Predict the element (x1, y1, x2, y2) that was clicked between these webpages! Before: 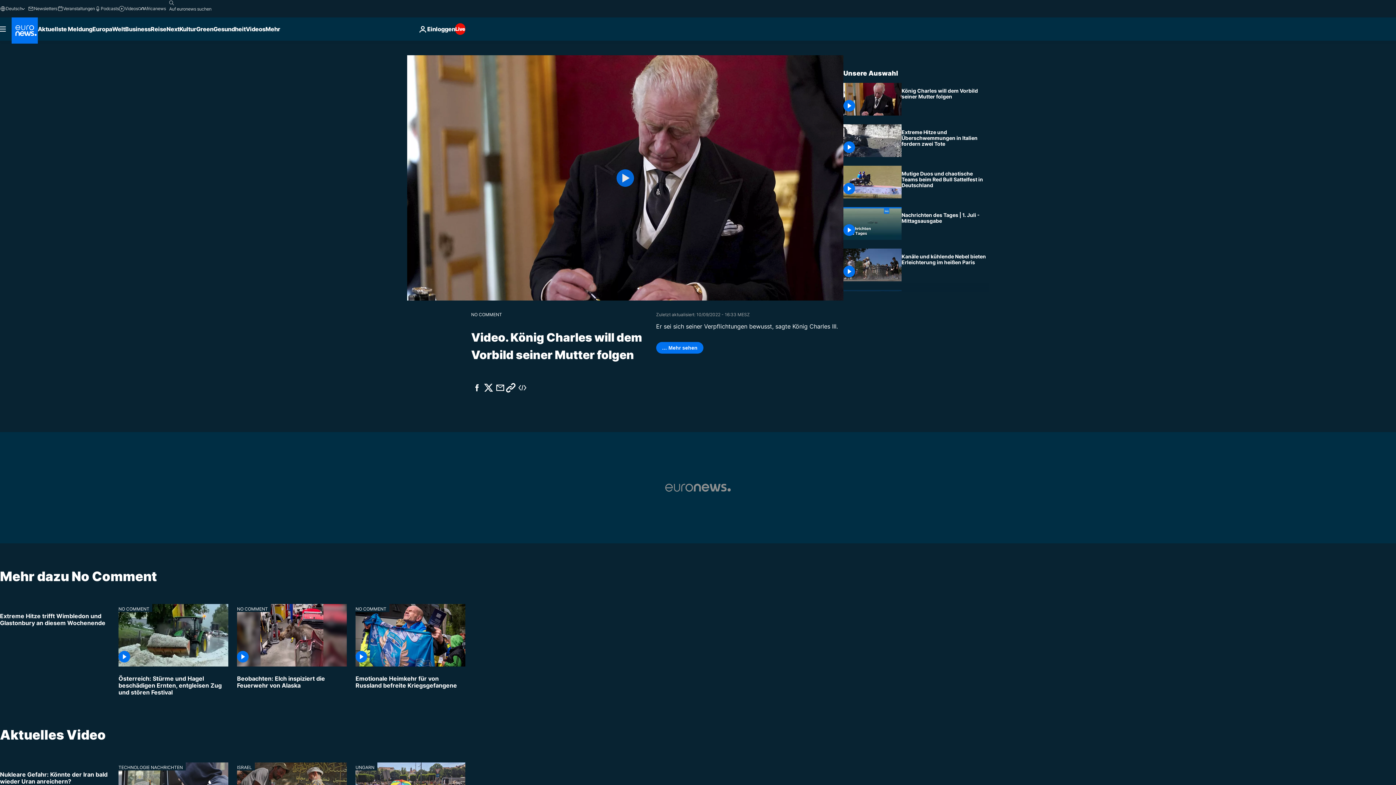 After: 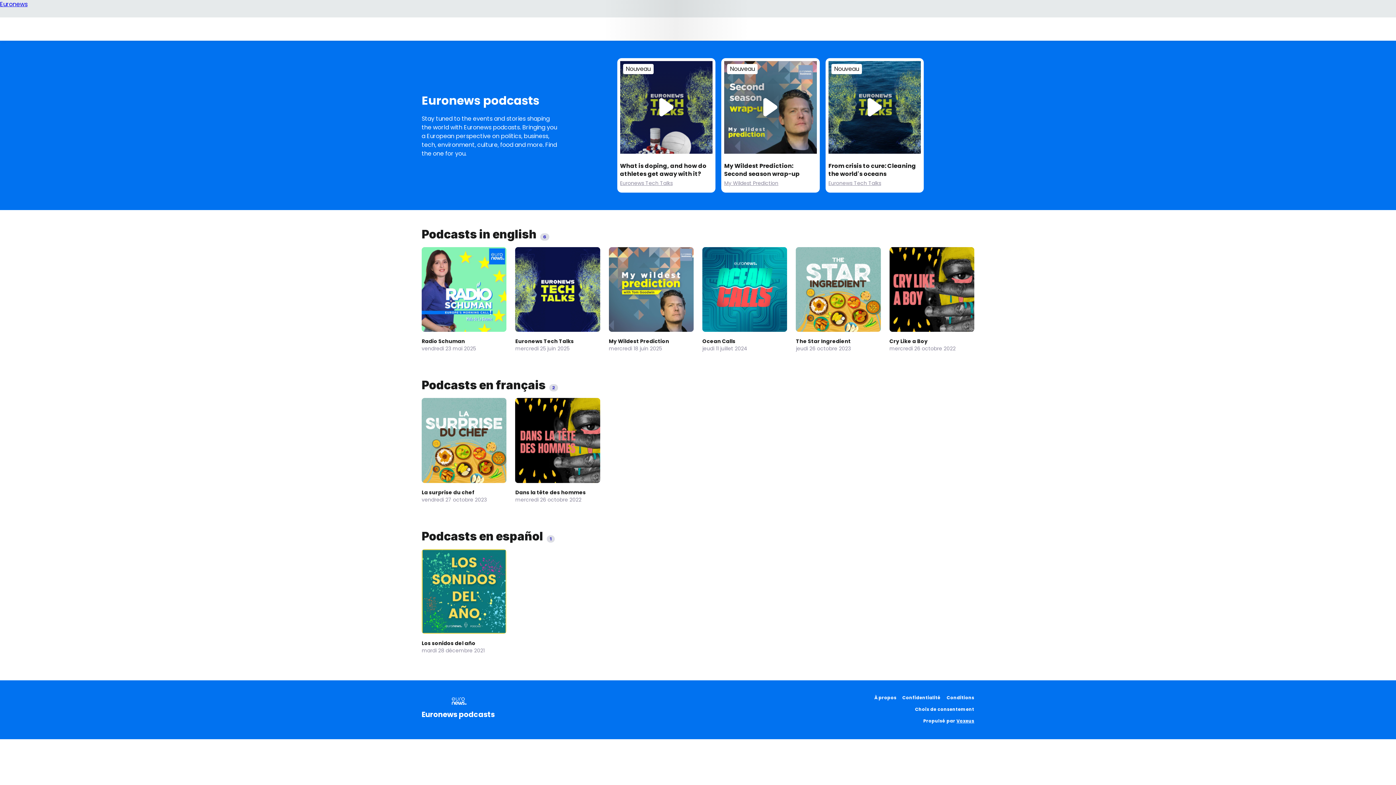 Action: label: Podcasts bbox: (94, 5, 118, 11)